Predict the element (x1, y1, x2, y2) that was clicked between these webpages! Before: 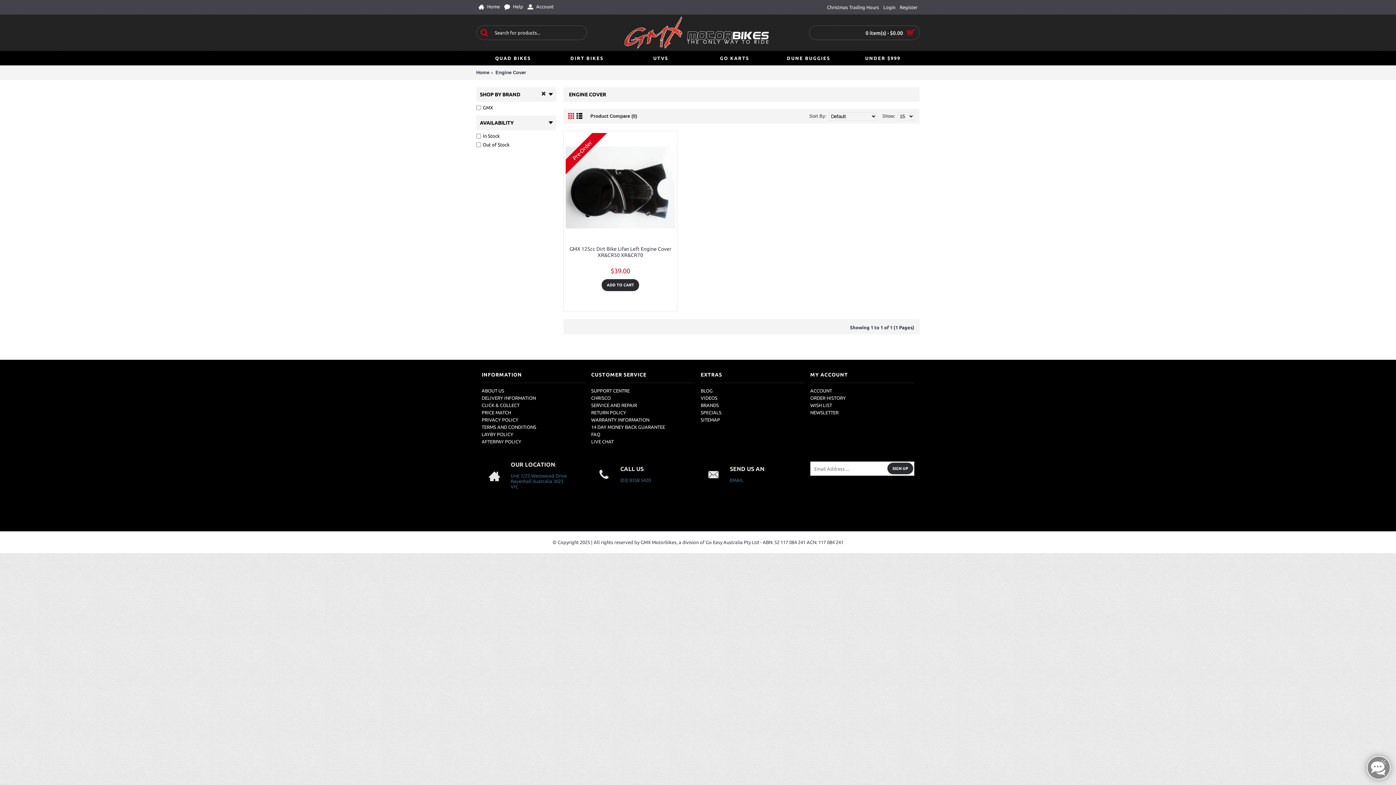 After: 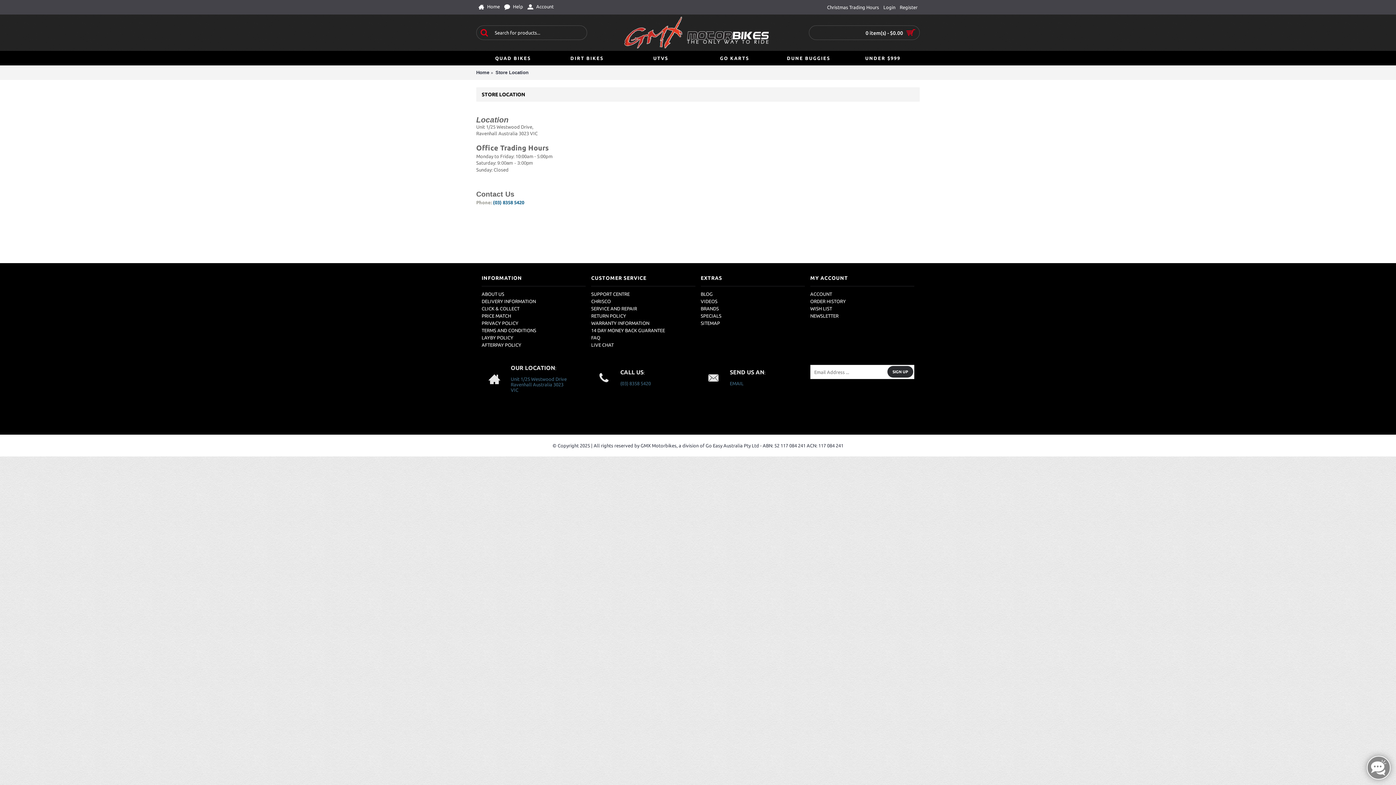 Action: bbox: (510, 473, 566, 489) label: Unit 1/25 Westwood Drive
Ravenhall Australia 3023
VIC